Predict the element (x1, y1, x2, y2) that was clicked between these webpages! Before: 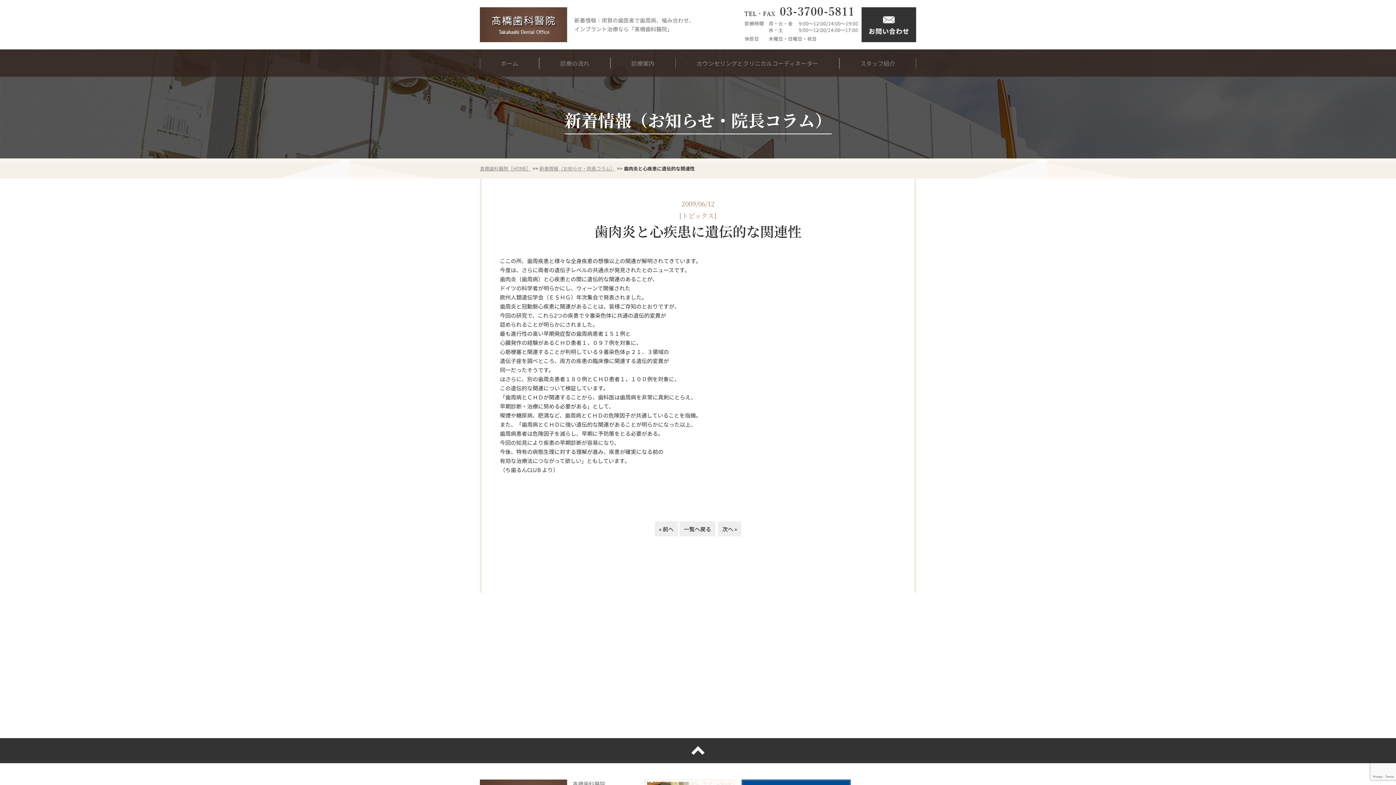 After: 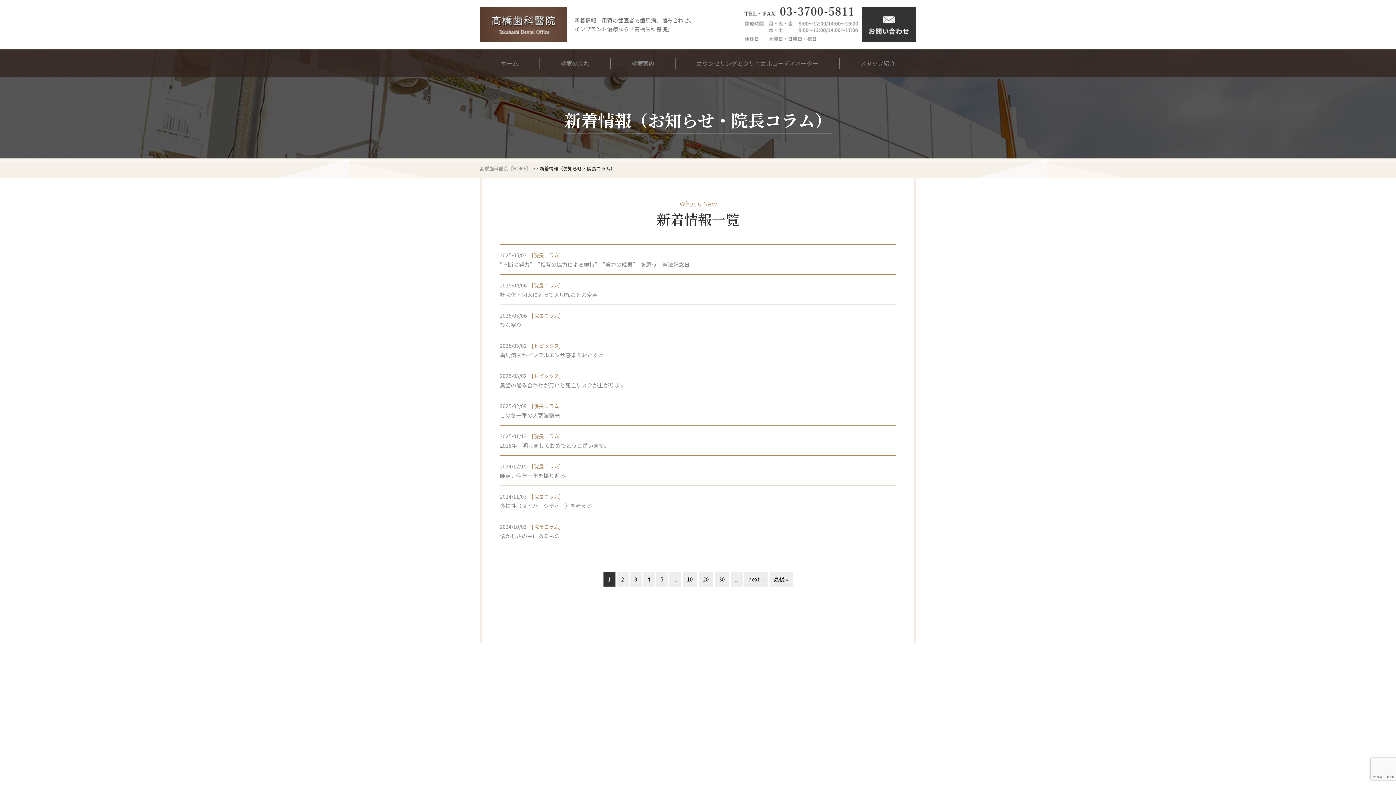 Action: label: 一覧へ戻る bbox: (679, 521, 715, 536)